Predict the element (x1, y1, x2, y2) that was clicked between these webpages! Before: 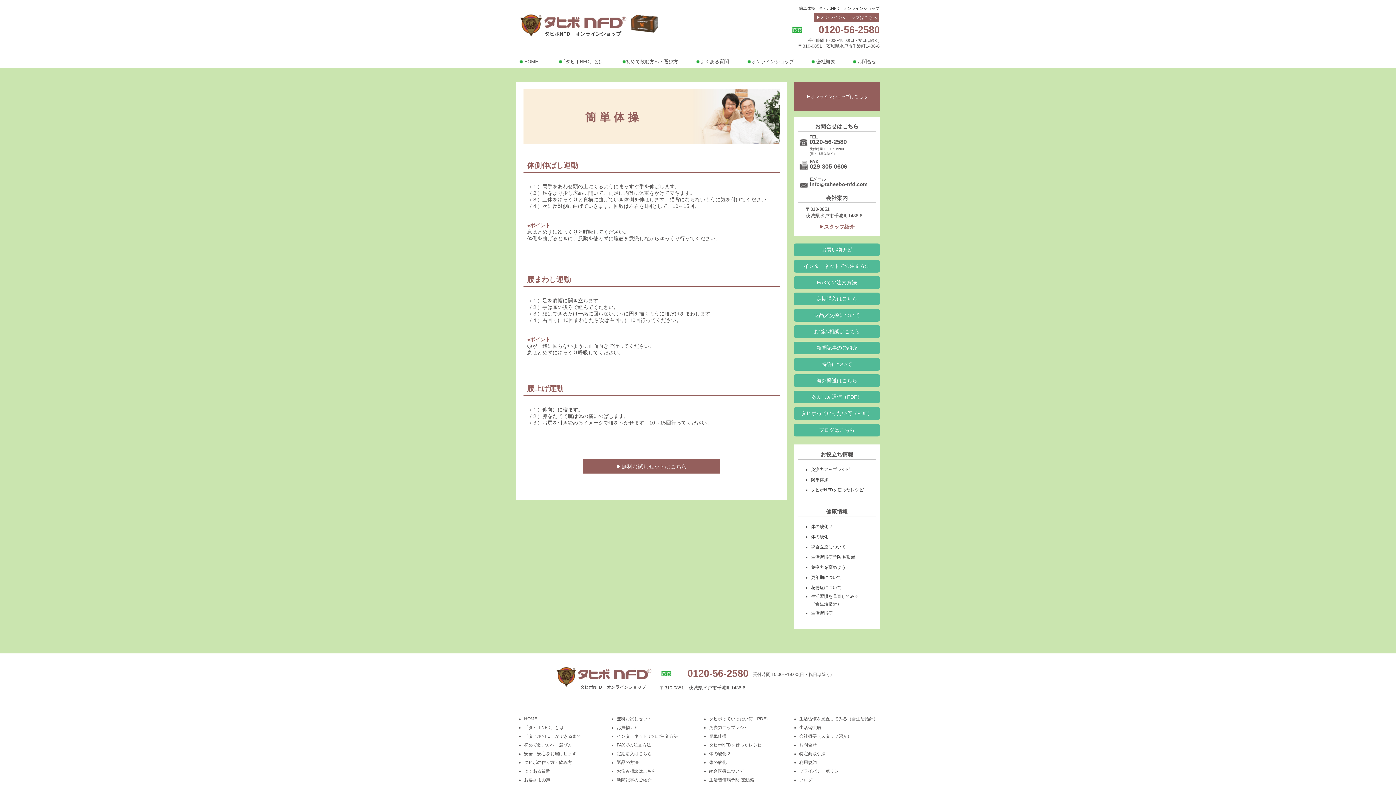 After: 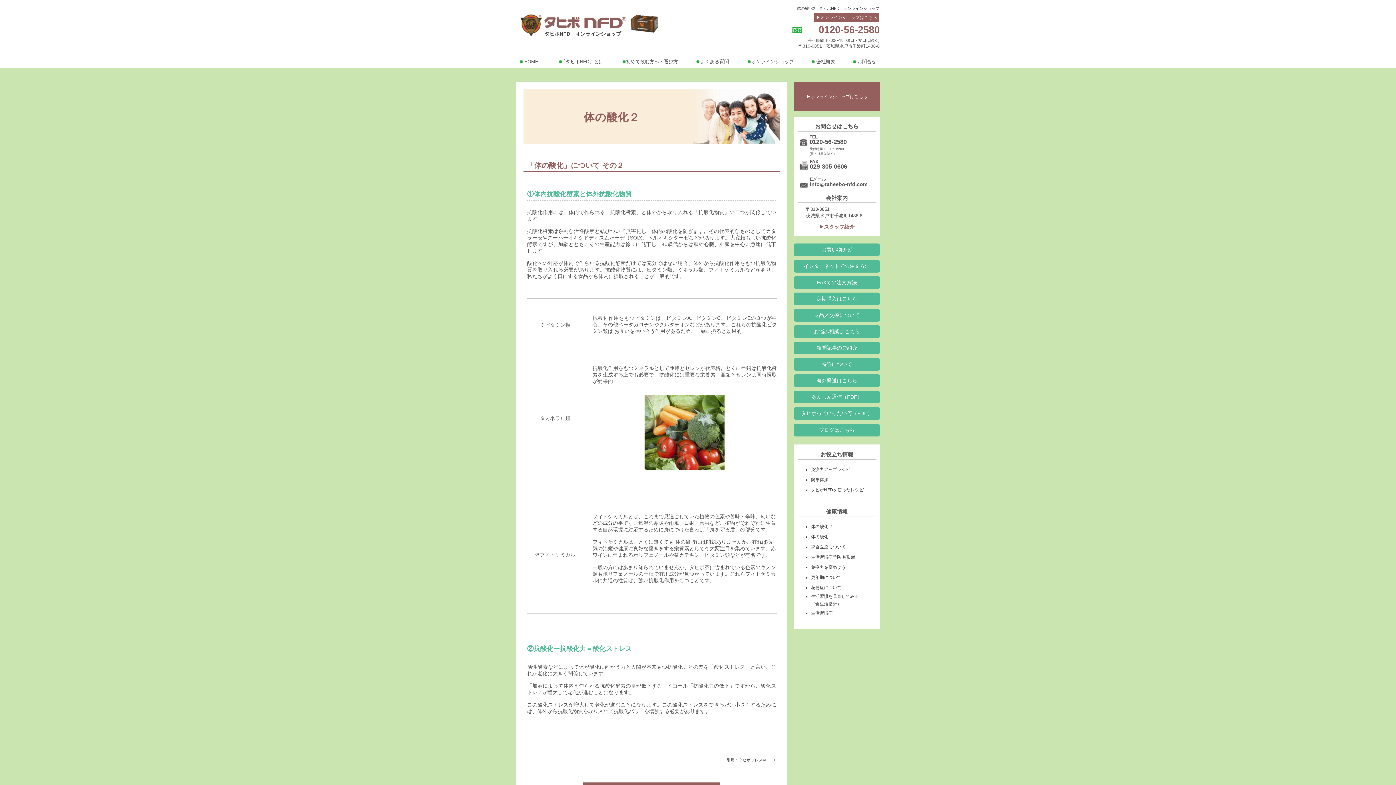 Action: bbox: (811, 524, 832, 529) label: 体の酸化２